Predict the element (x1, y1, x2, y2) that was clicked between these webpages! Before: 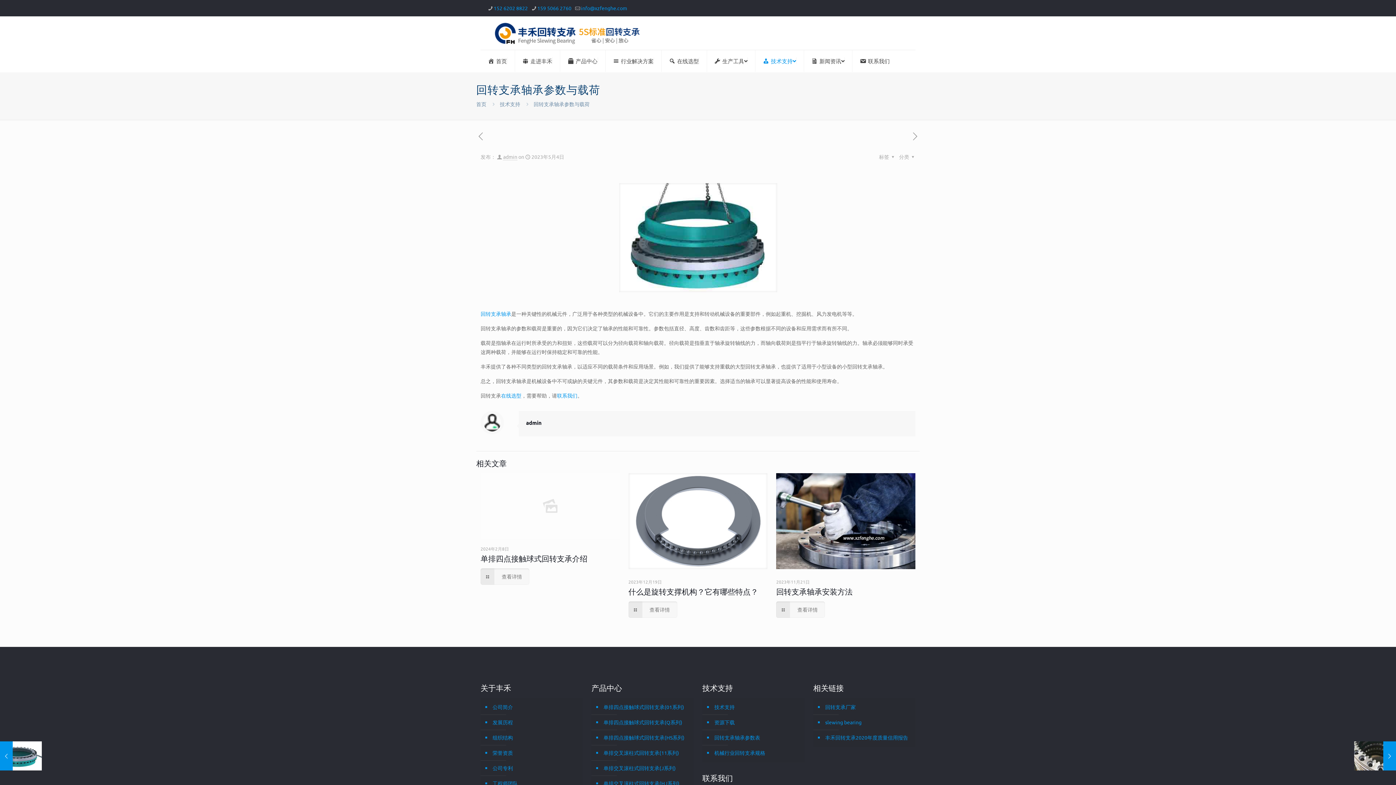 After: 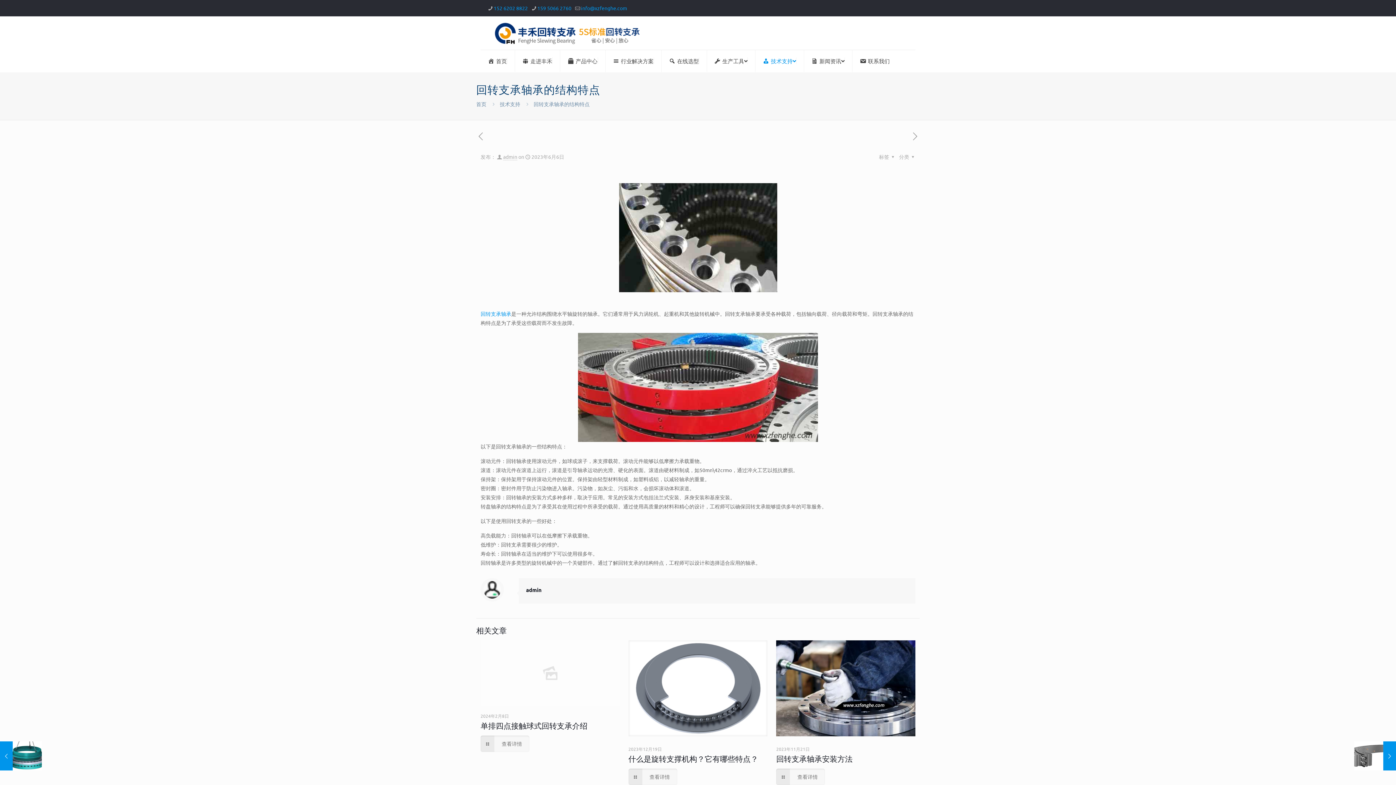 Action: label: 回转支承轴承的结构特点
2023年6月6日 bbox: (1354, 741, 1396, 770)